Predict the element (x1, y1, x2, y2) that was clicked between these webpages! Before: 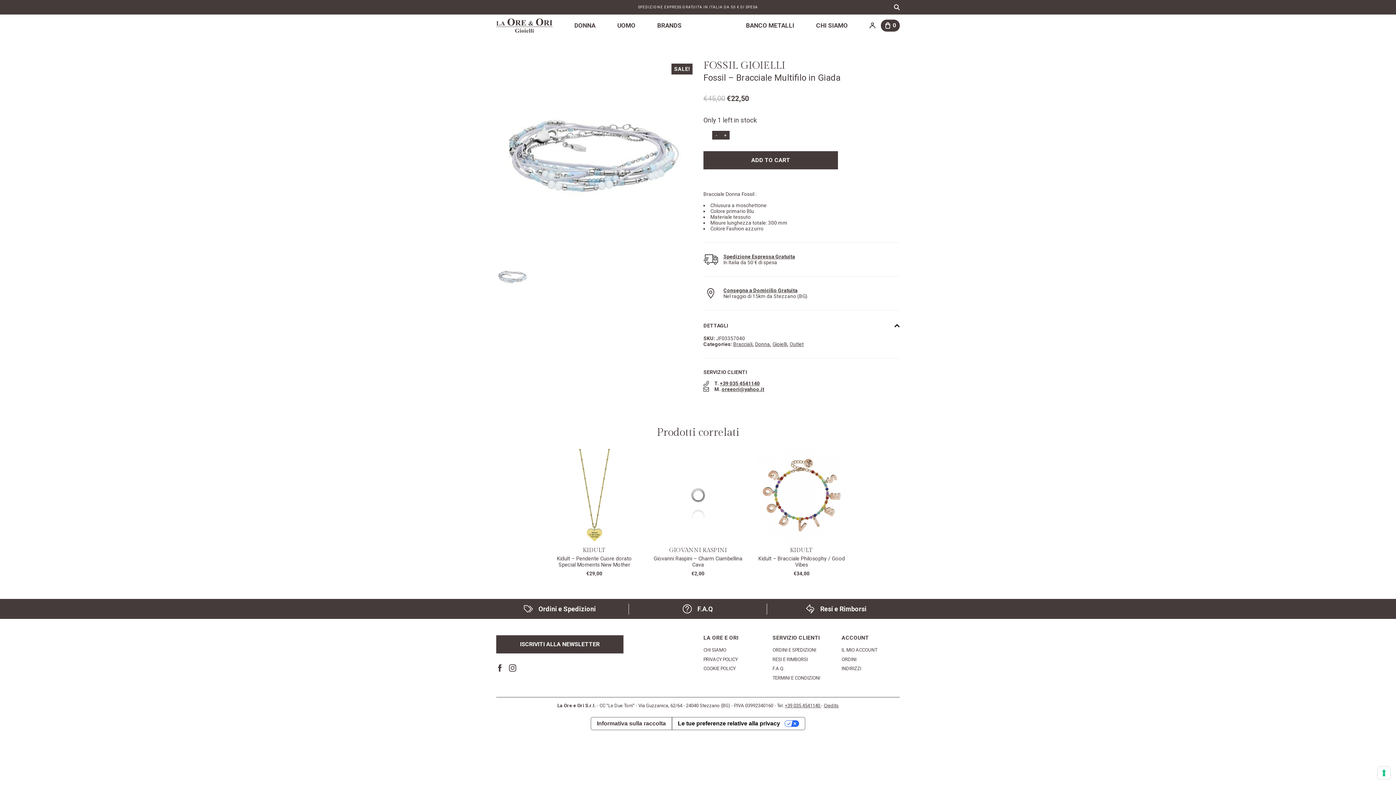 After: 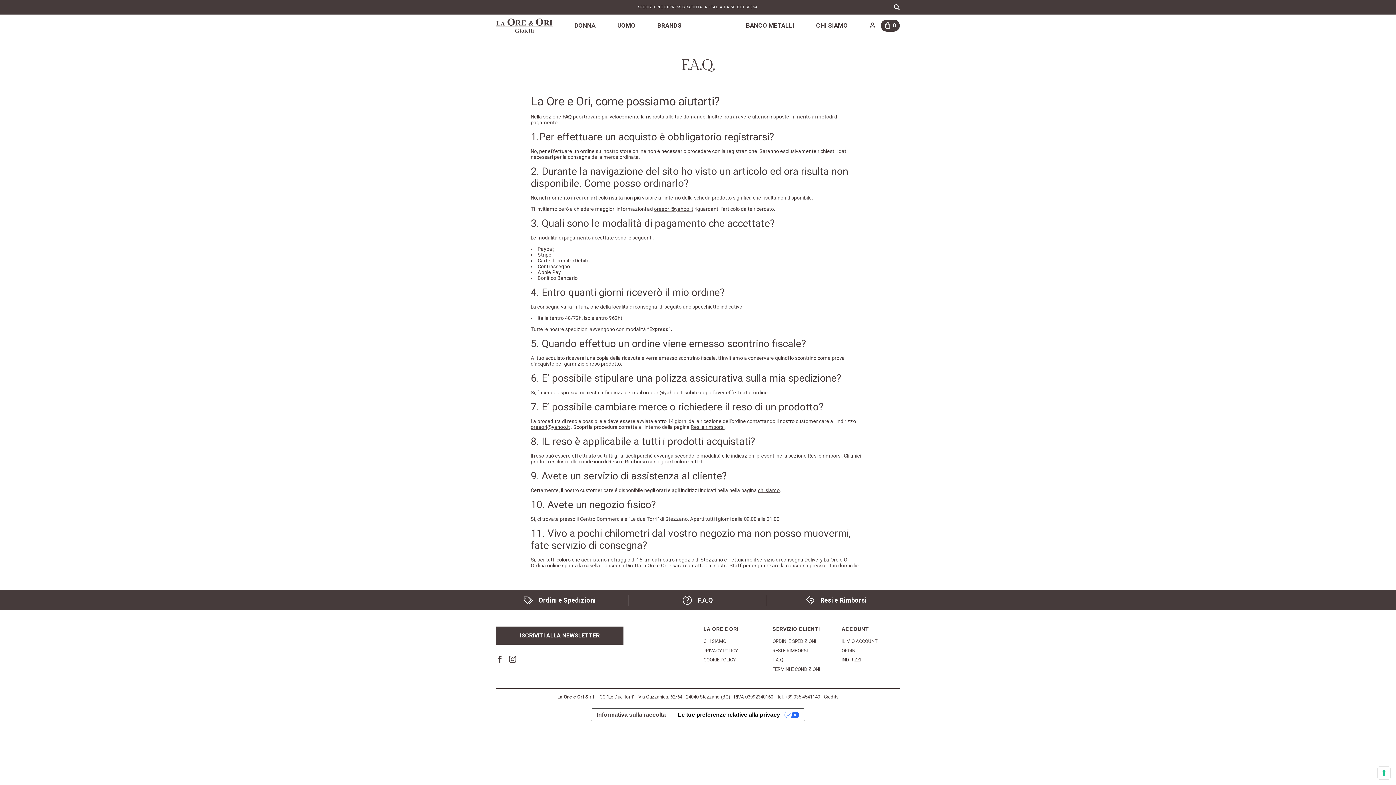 Action: label: F.A.Q bbox: (634, 599, 761, 619)